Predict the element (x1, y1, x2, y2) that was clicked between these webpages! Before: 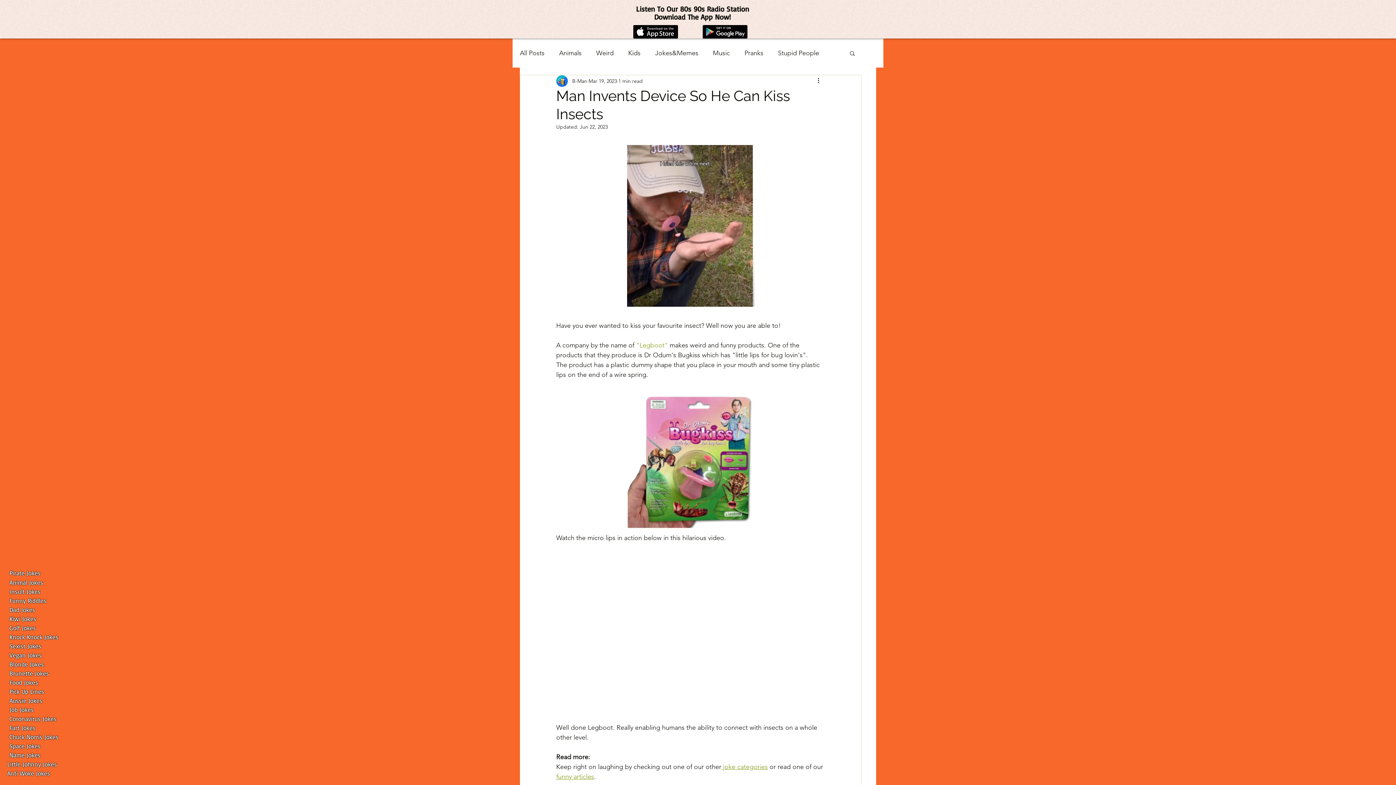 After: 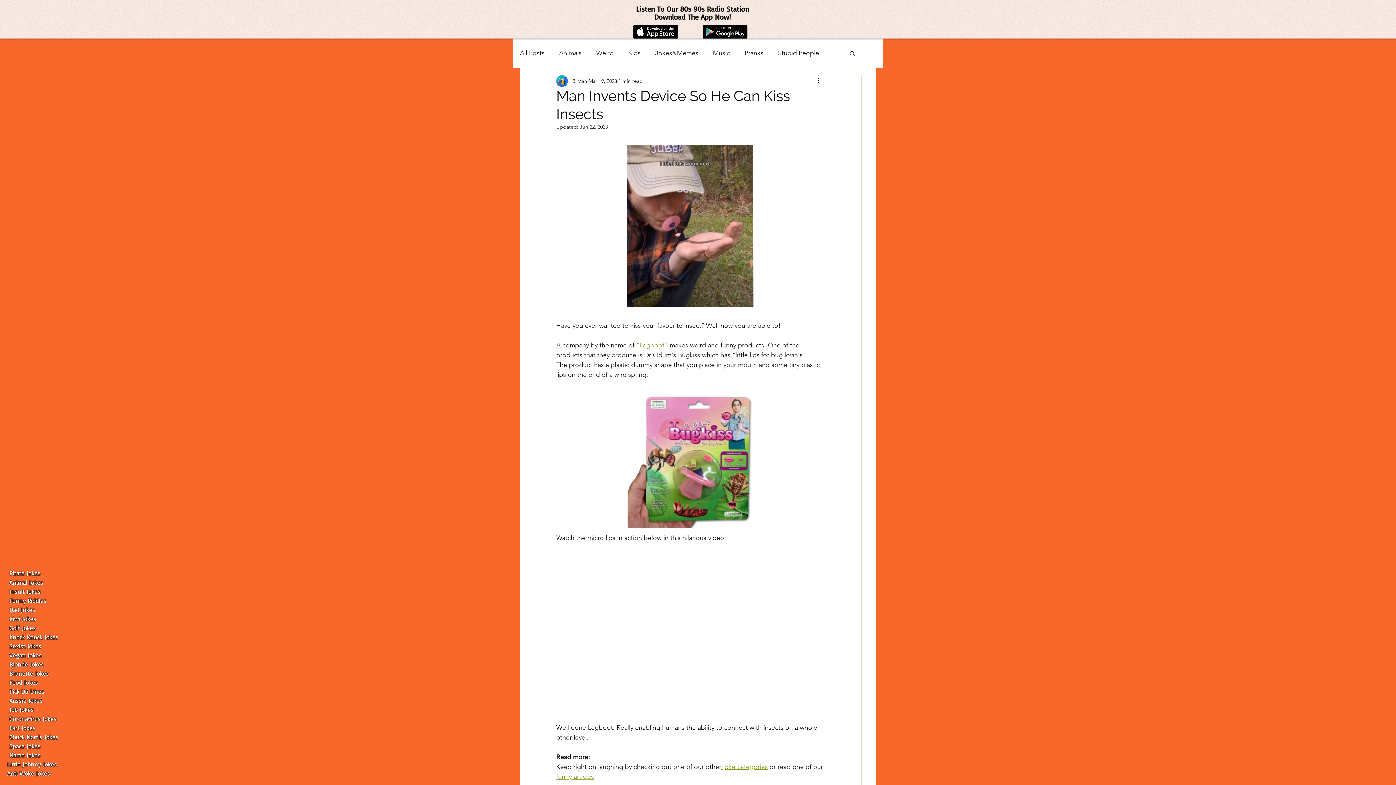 Action: bbox: (7, 688, 46, 695) label:  Pick Up Lines 